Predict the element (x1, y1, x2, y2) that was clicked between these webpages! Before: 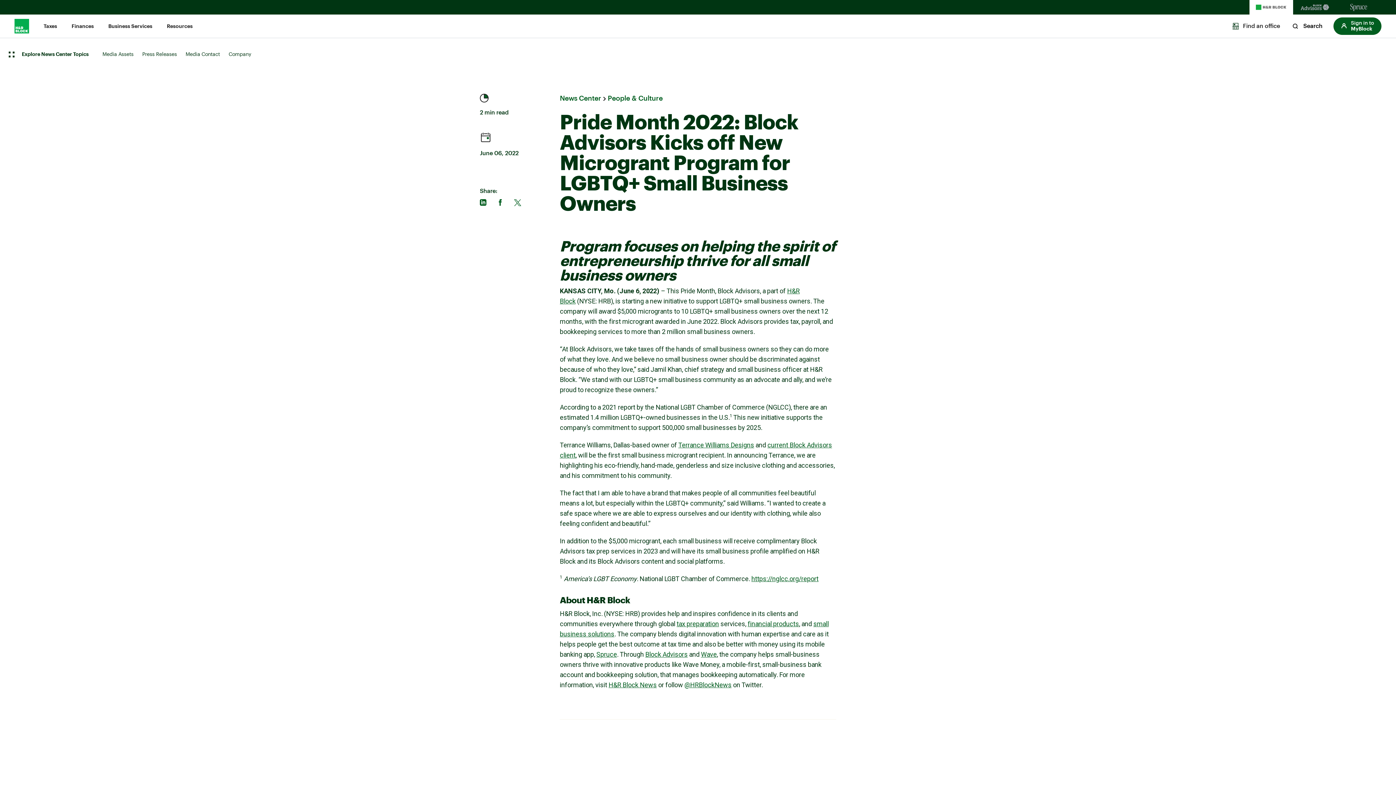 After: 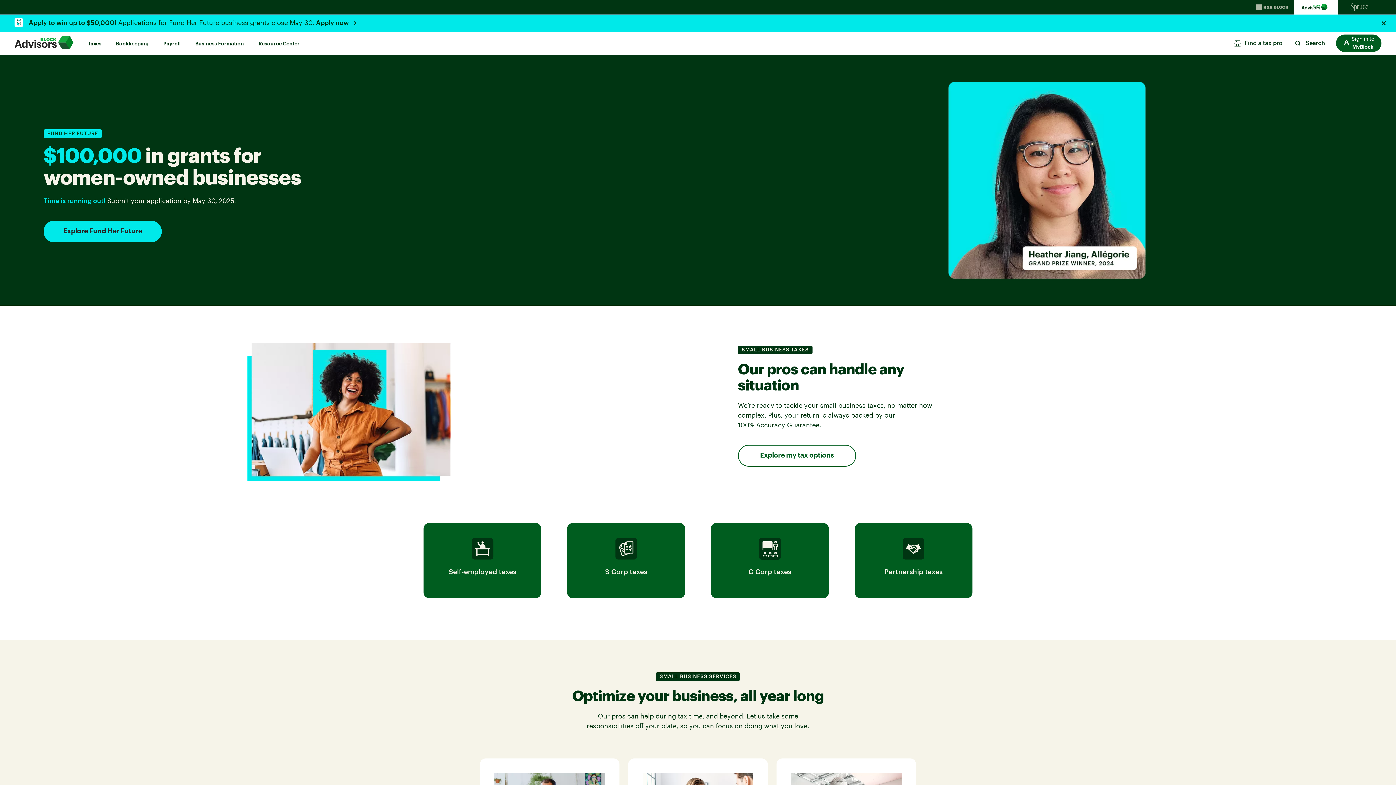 Action: label: Block Advisors bbox: (645, 650, 687, 658)